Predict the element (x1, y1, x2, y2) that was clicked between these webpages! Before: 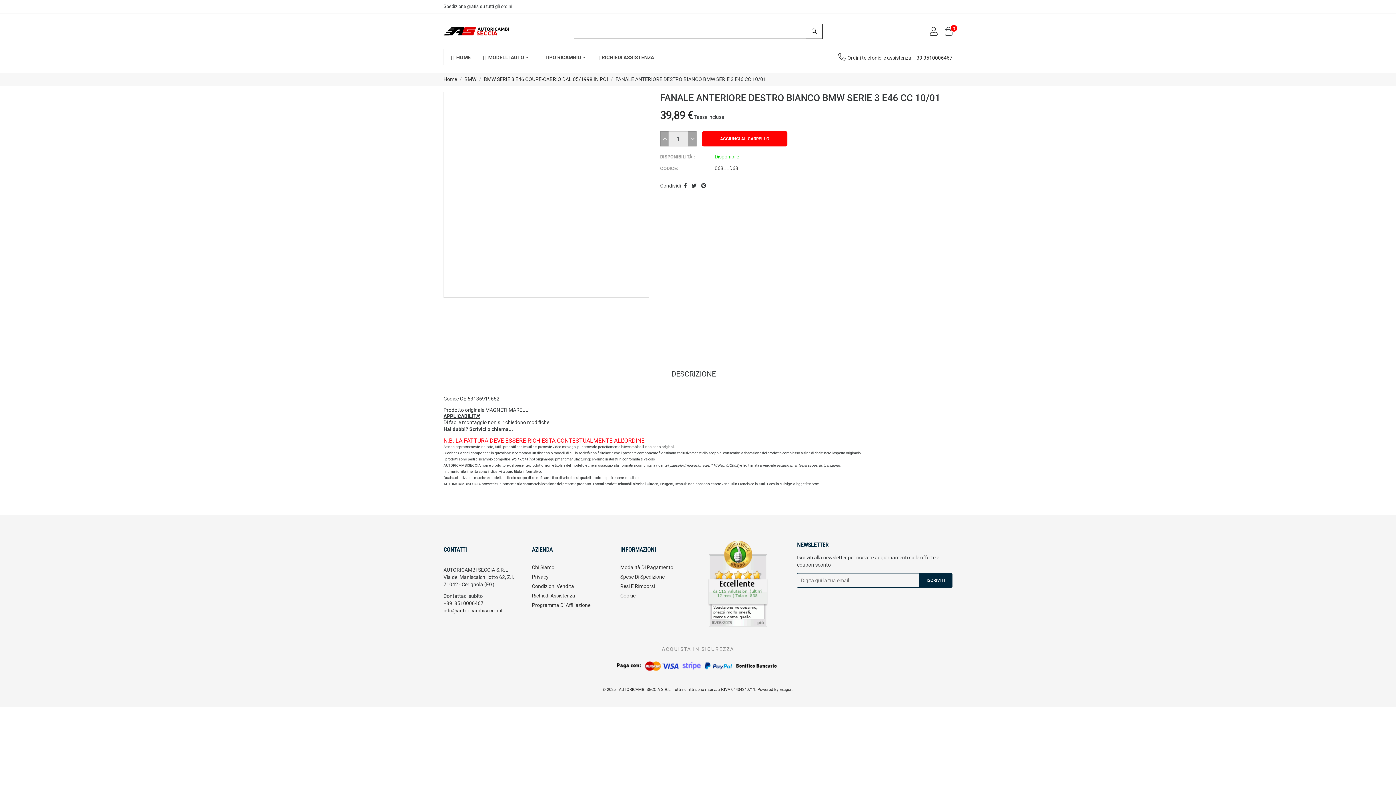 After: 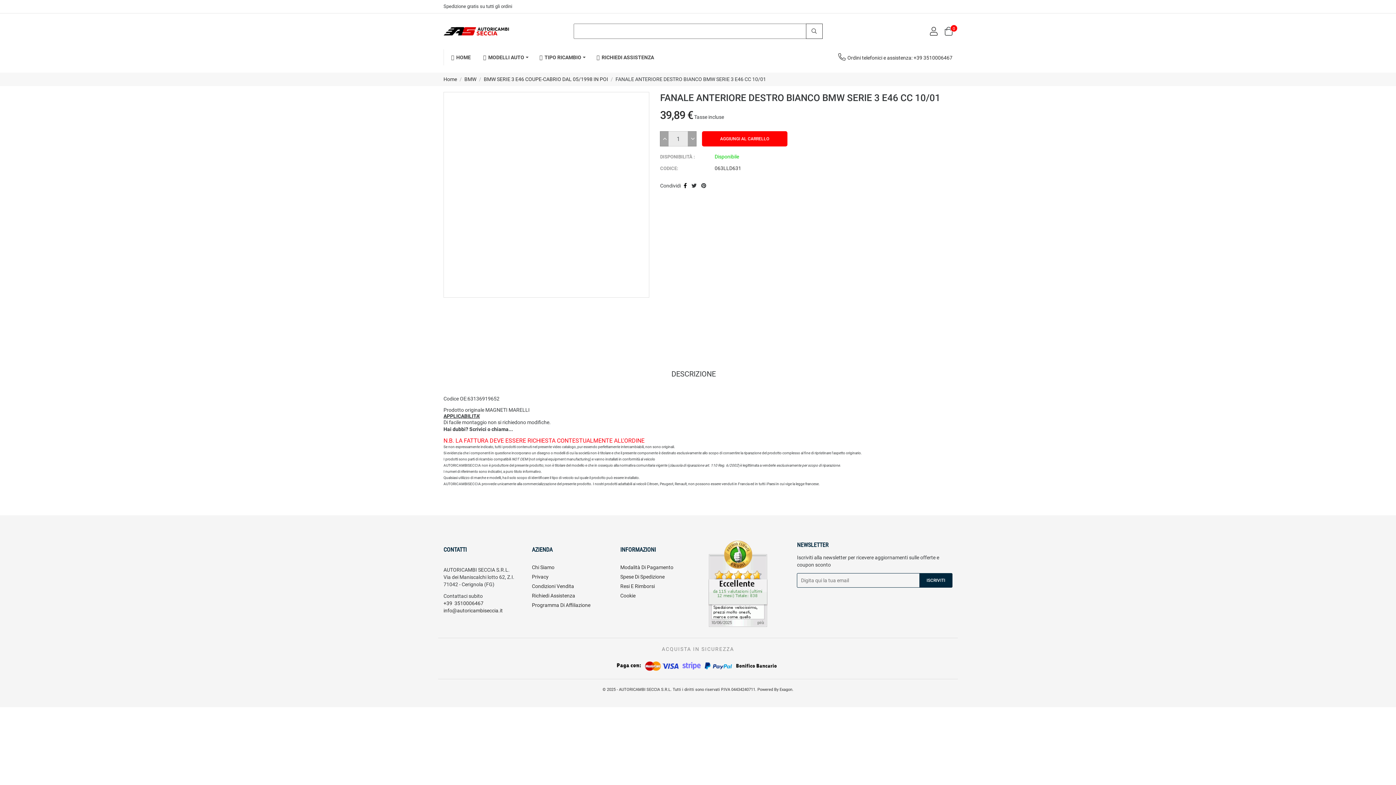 Action: bbox: (682, 182, 688, 189) label: Condividi